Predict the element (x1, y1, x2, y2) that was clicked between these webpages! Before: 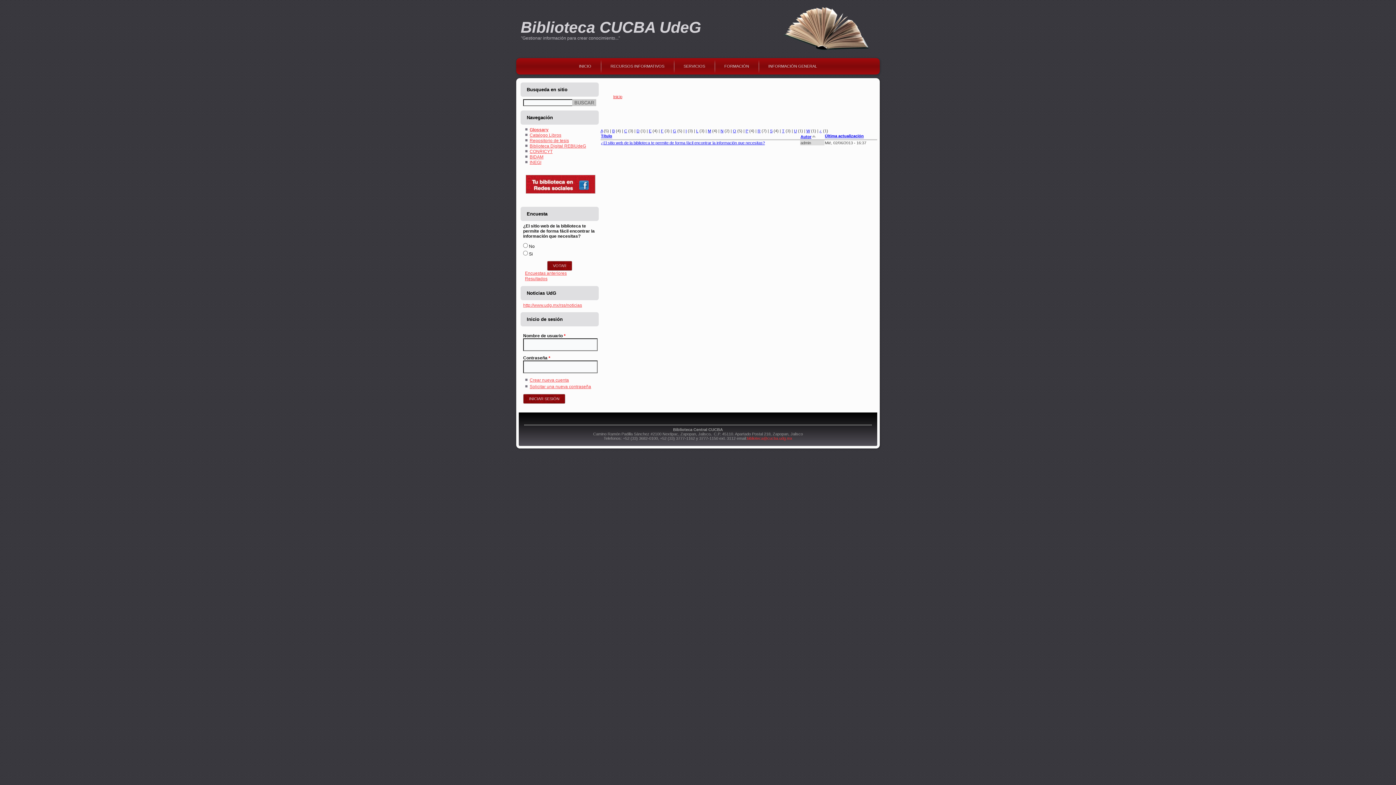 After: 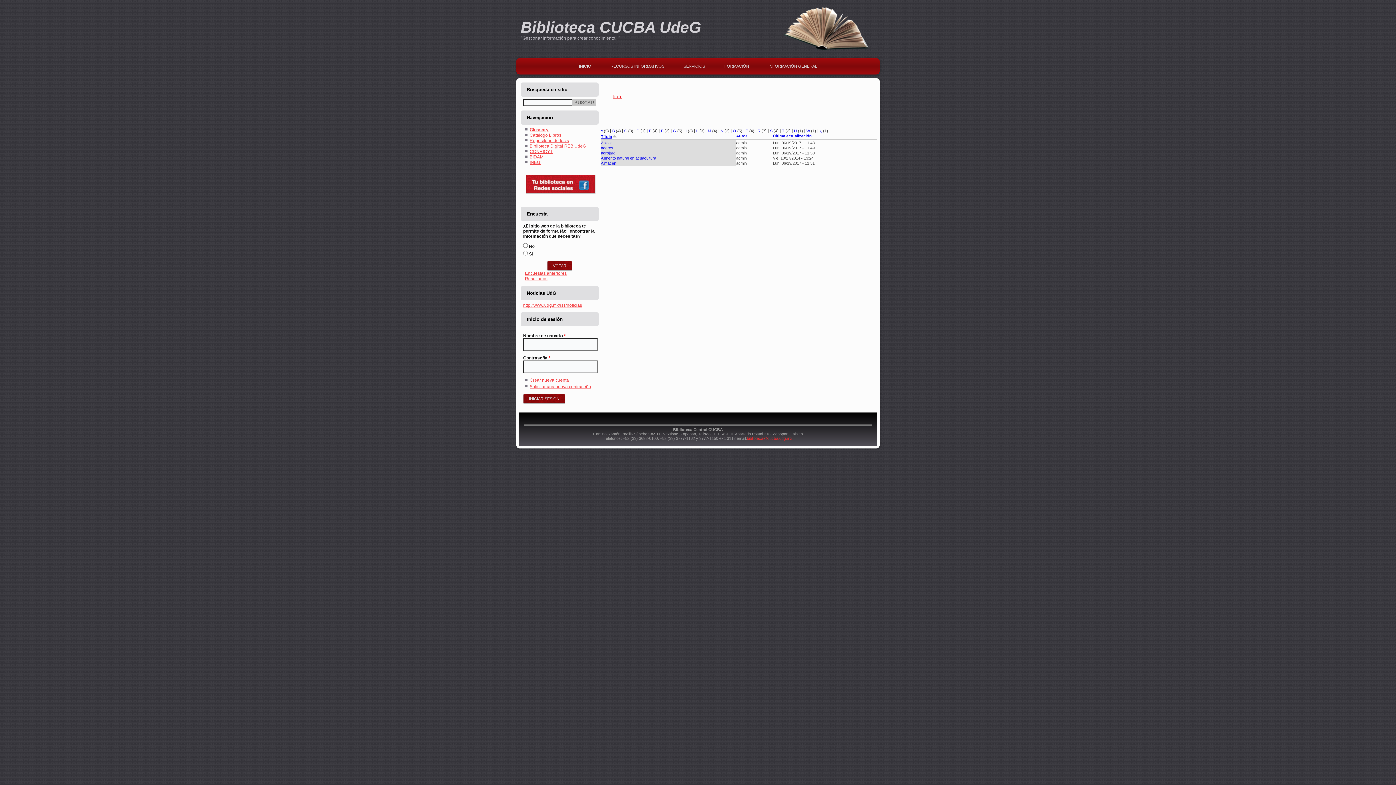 Action: bbox: (600, 128, 602, 132) label: A